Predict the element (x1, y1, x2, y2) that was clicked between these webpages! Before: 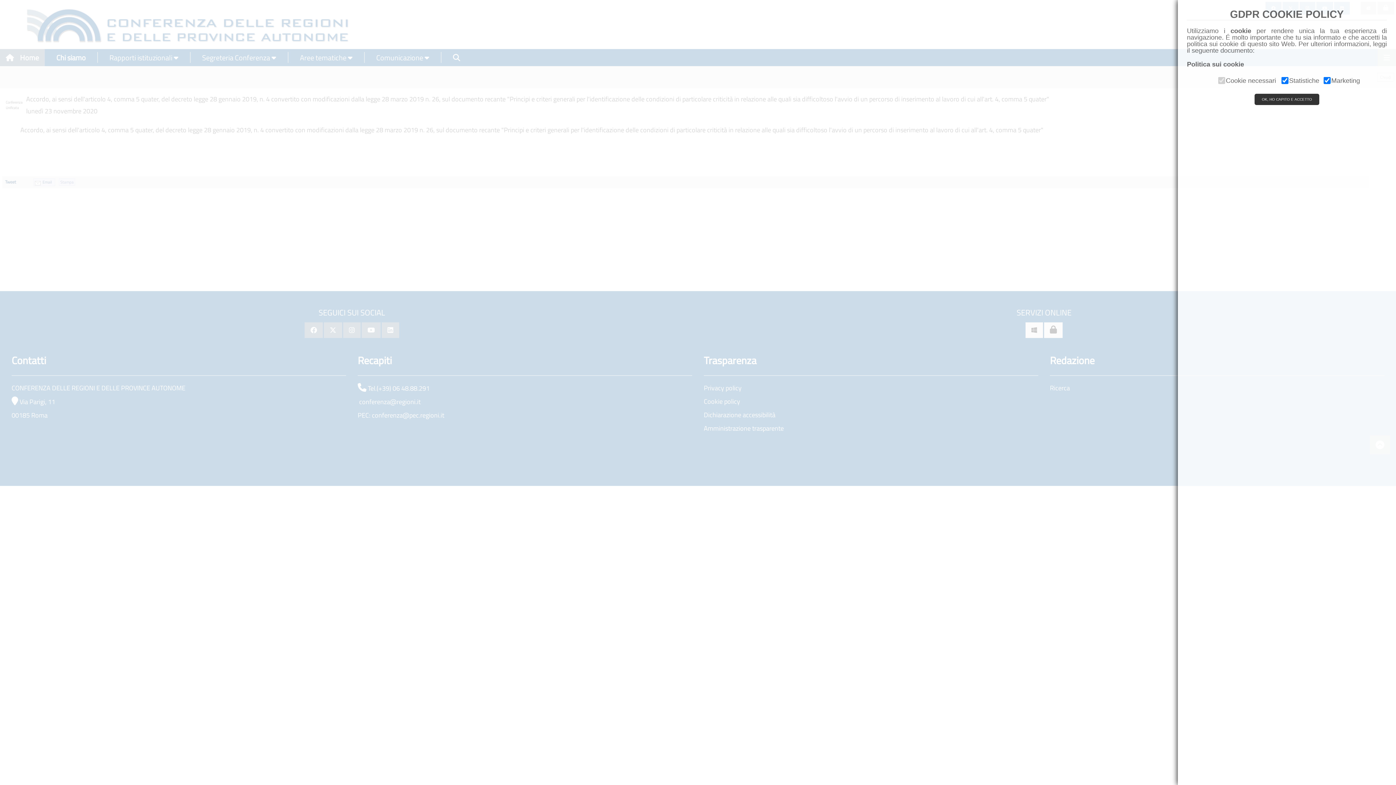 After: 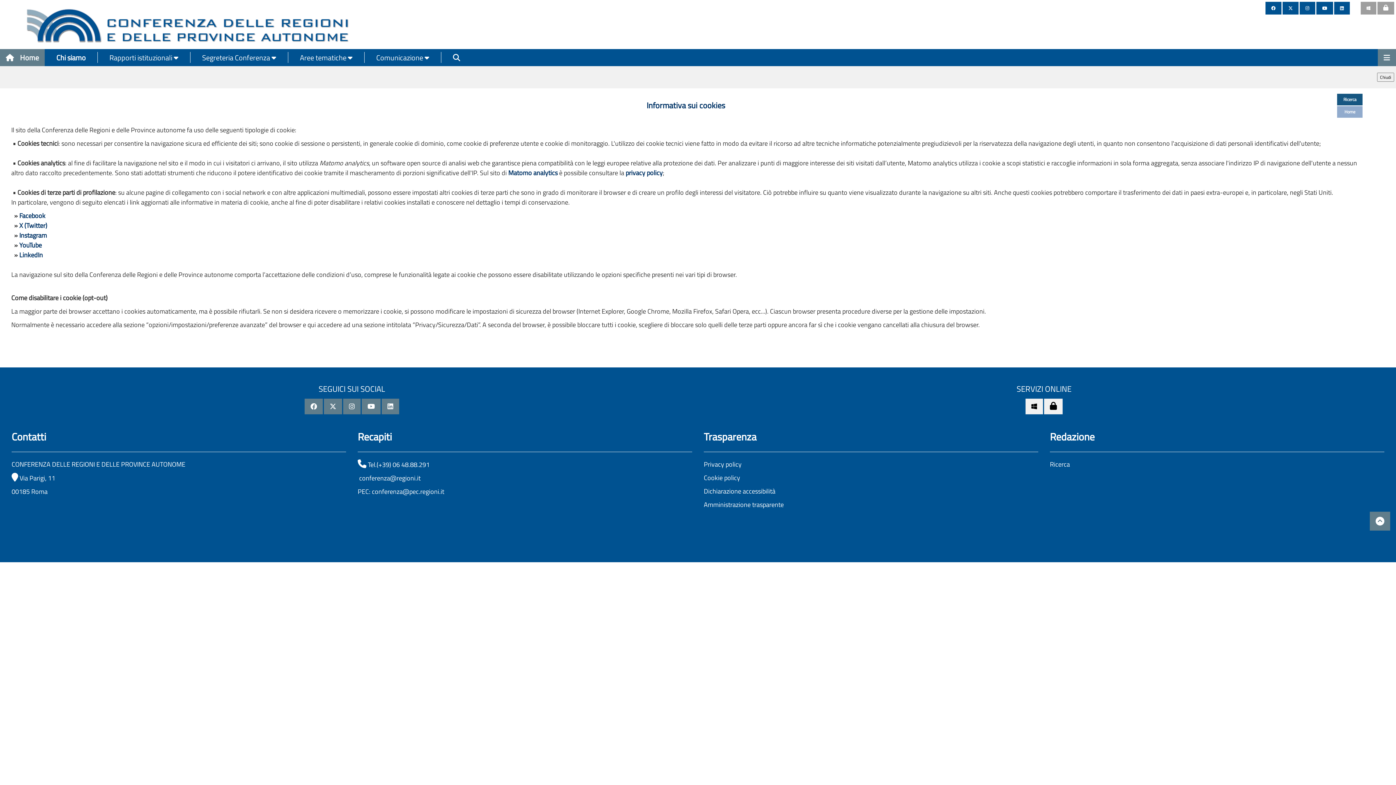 Action: bbox: (1187, 60, 1244, 68) label: Politica sui cookie